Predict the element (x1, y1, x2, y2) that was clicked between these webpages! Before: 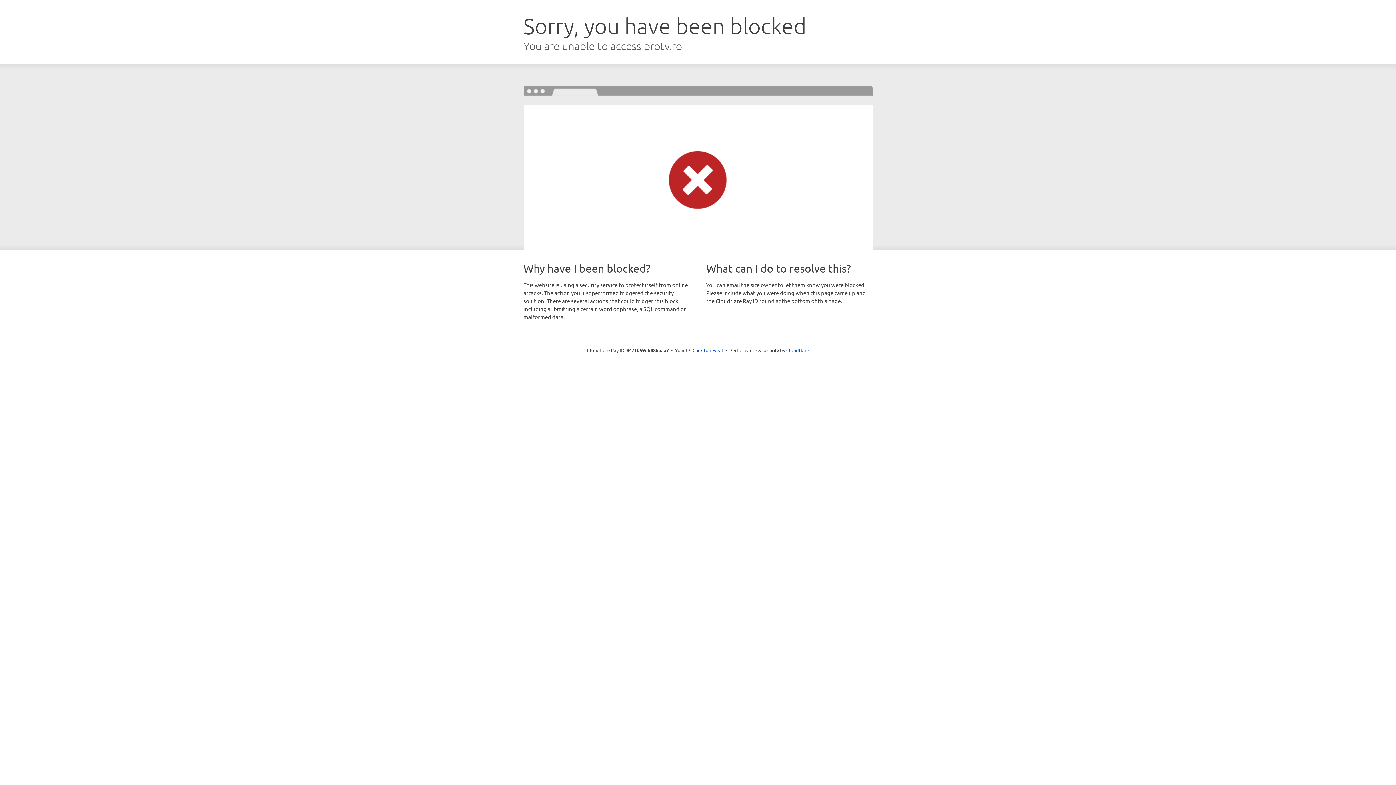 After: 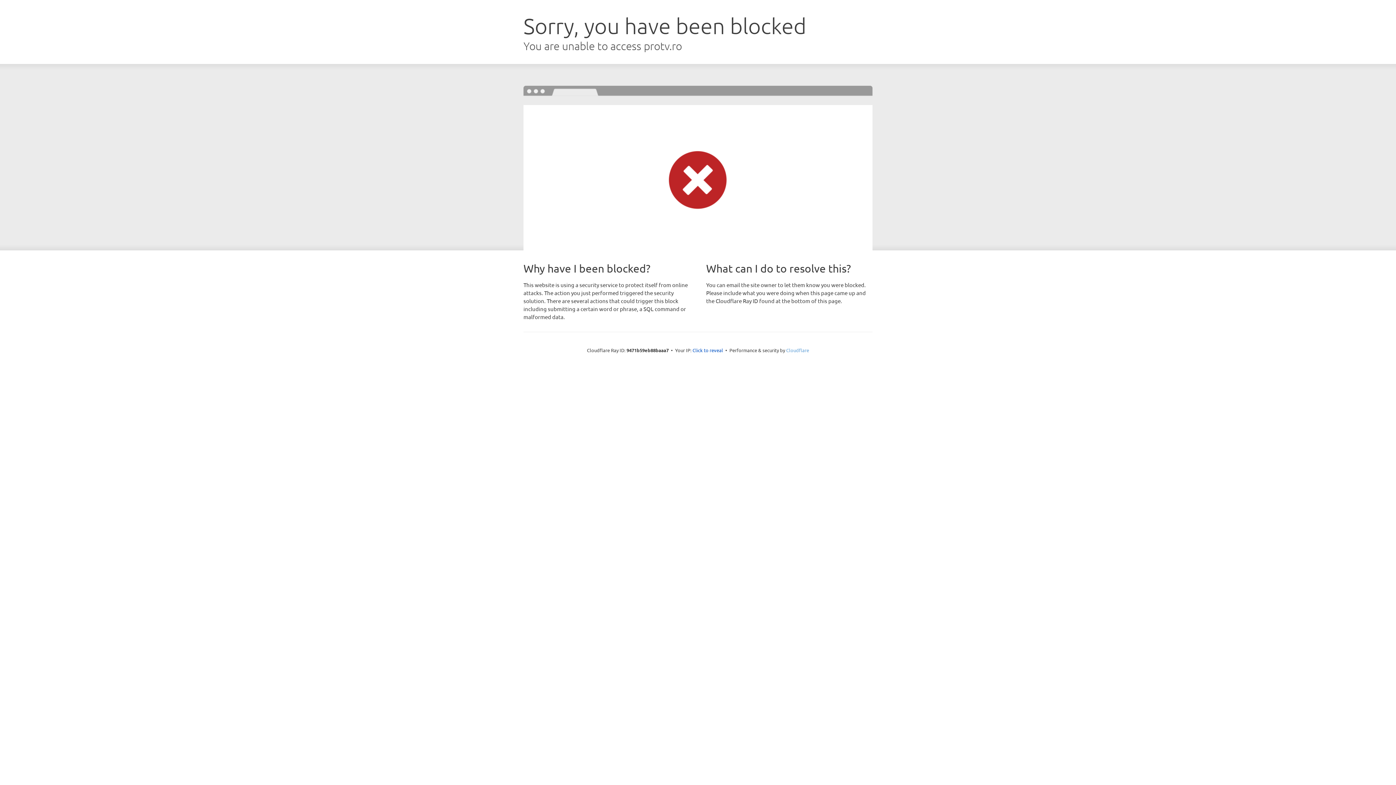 Action: label: Cloudflare bbox: (786, 347, 809, 353)